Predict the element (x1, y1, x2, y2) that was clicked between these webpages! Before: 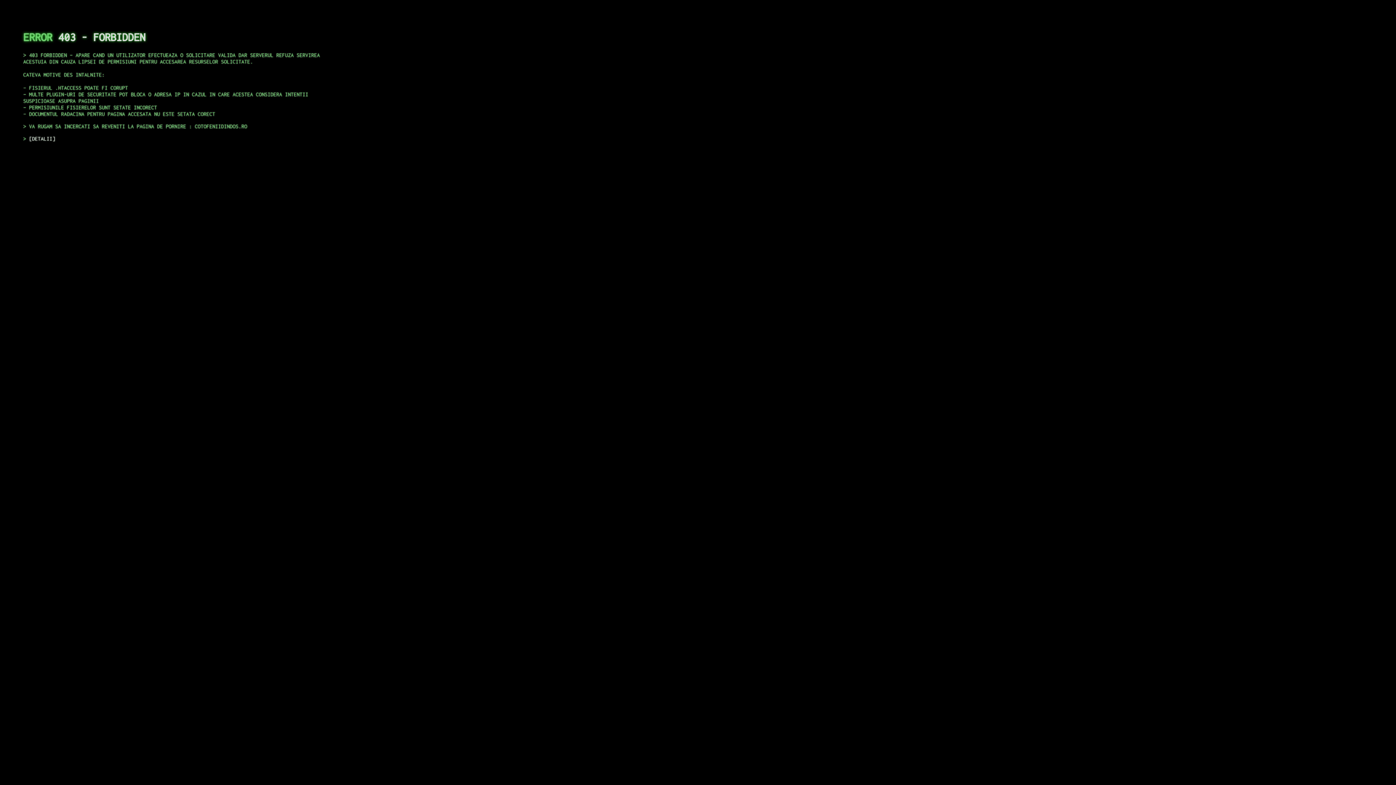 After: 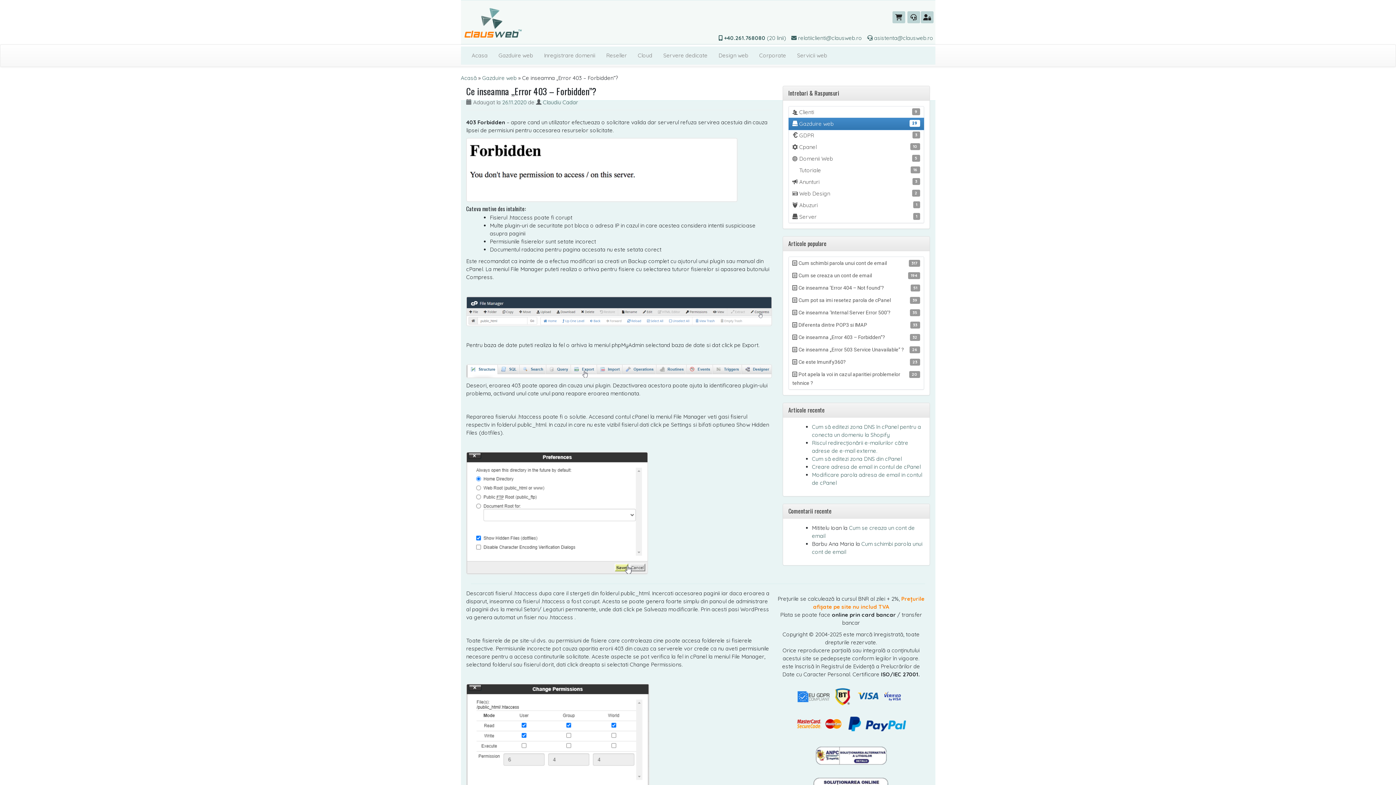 Action: bbox: (29, 135, 55, 141) label: DETALII